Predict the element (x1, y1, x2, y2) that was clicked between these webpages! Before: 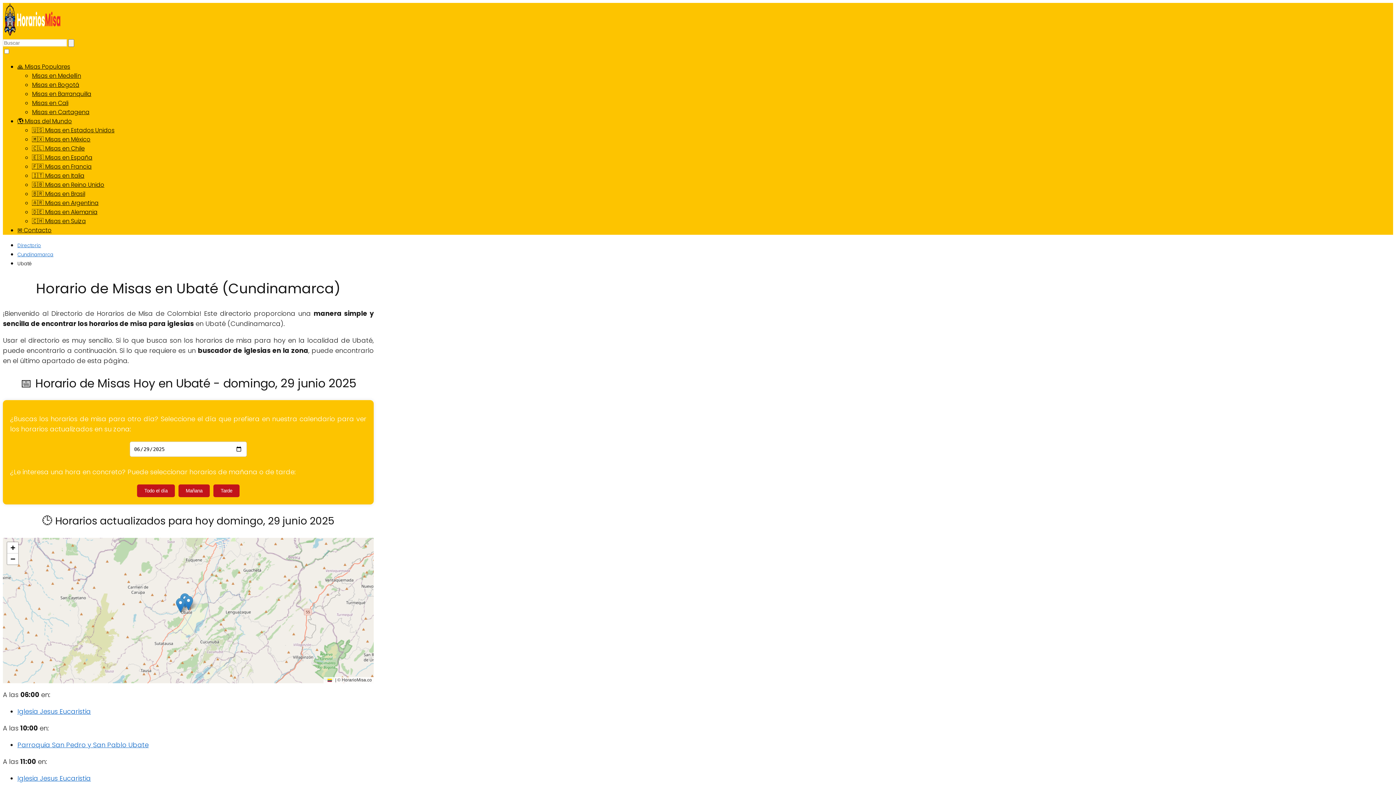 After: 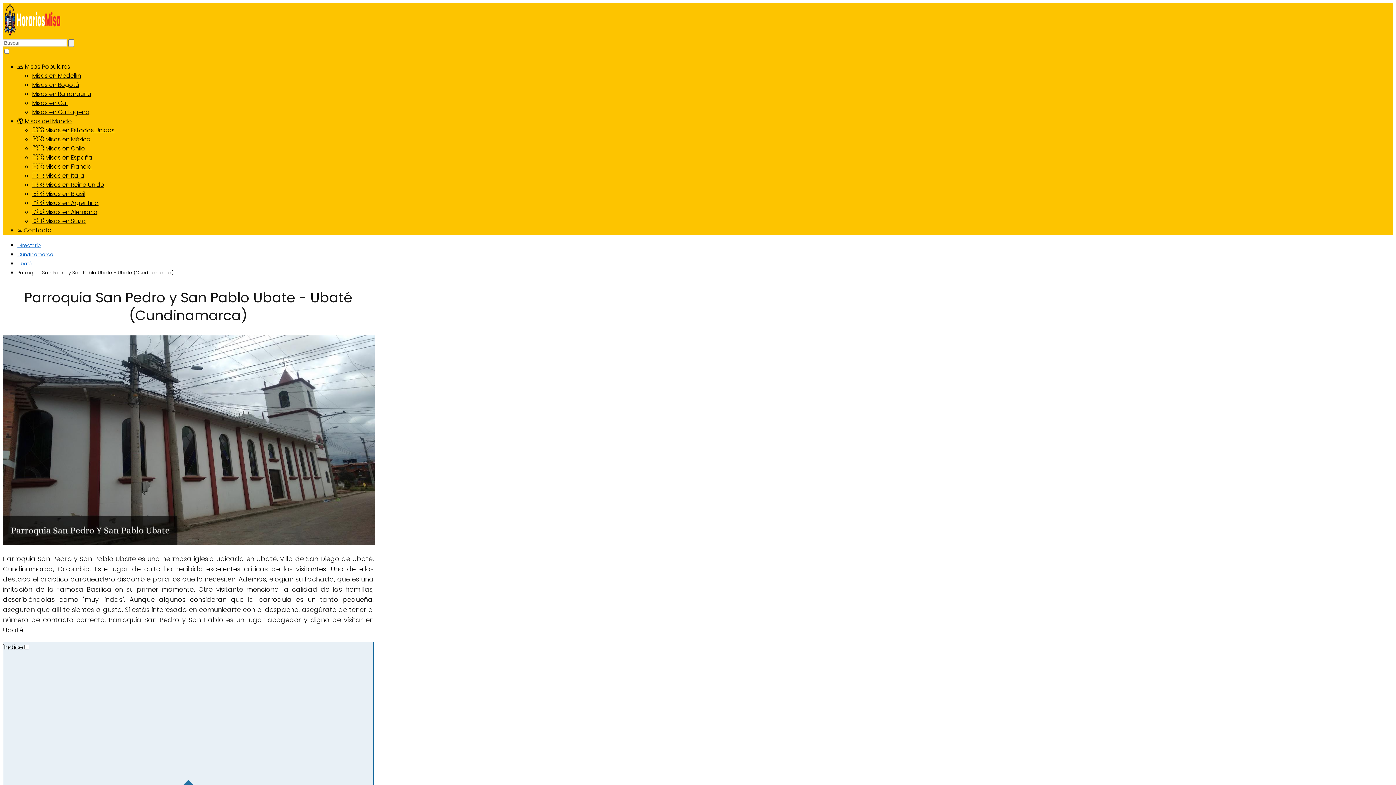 Action: label: Parroquia San Pedro y San Pablo Ubate bbox: (17, 740, 148, 749)